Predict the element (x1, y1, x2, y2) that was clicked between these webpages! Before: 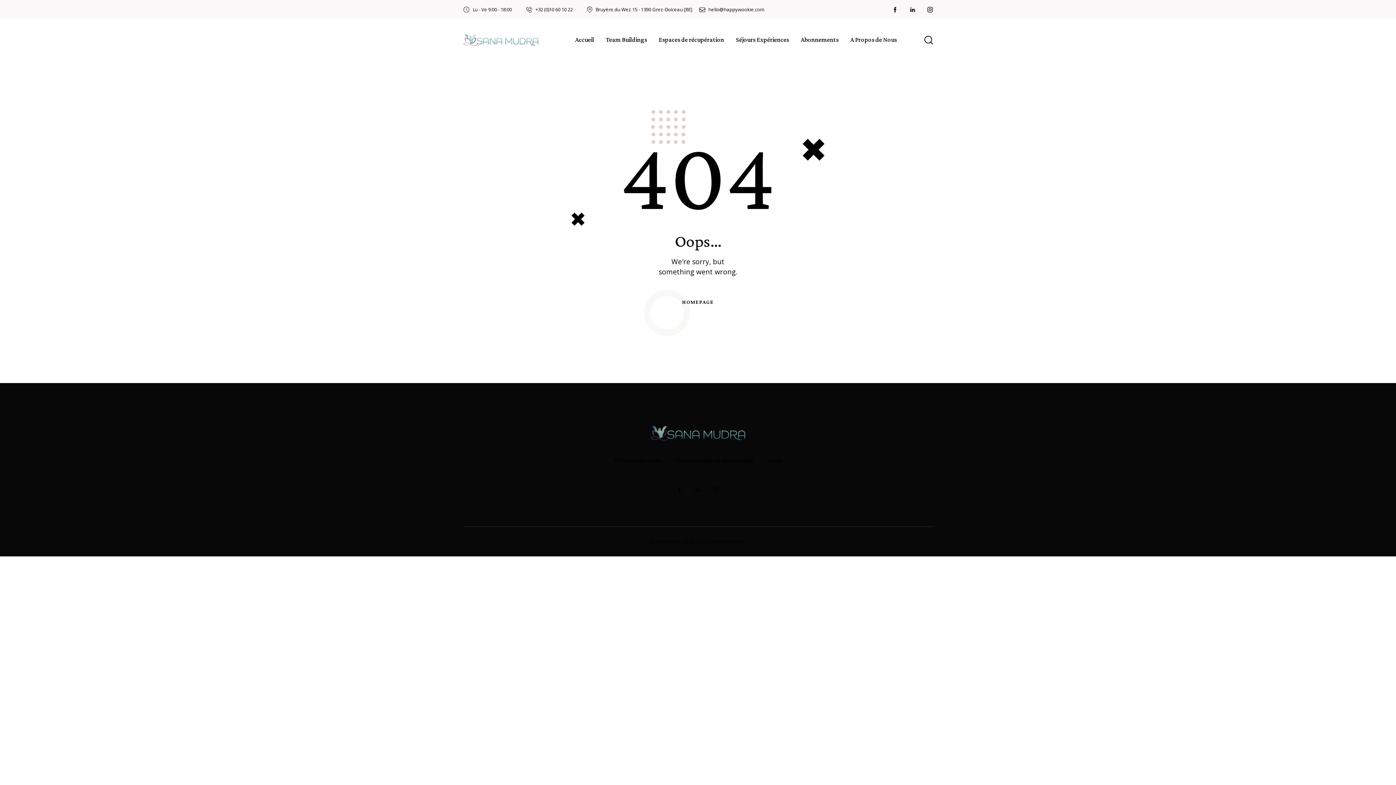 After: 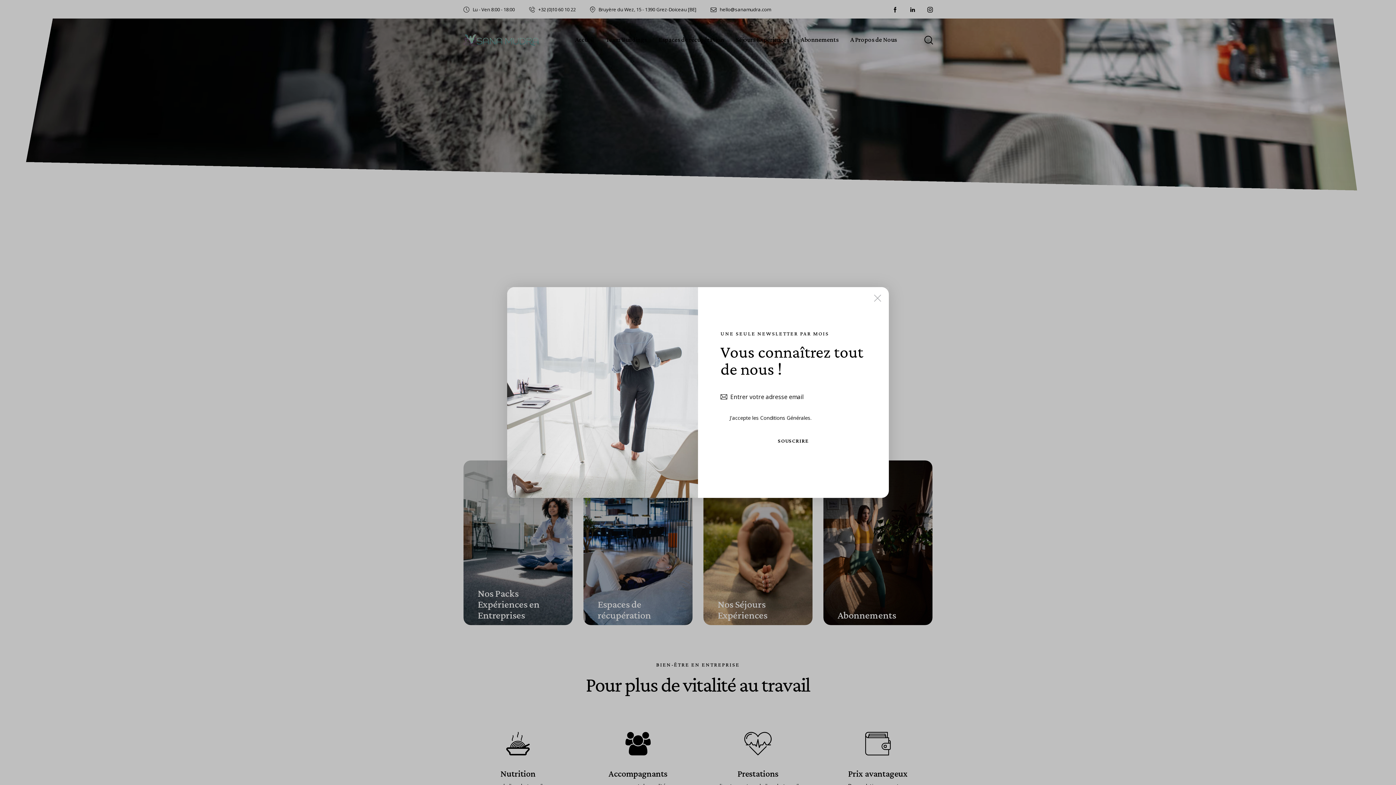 Action: bbox: (651, 428, 745, 436)